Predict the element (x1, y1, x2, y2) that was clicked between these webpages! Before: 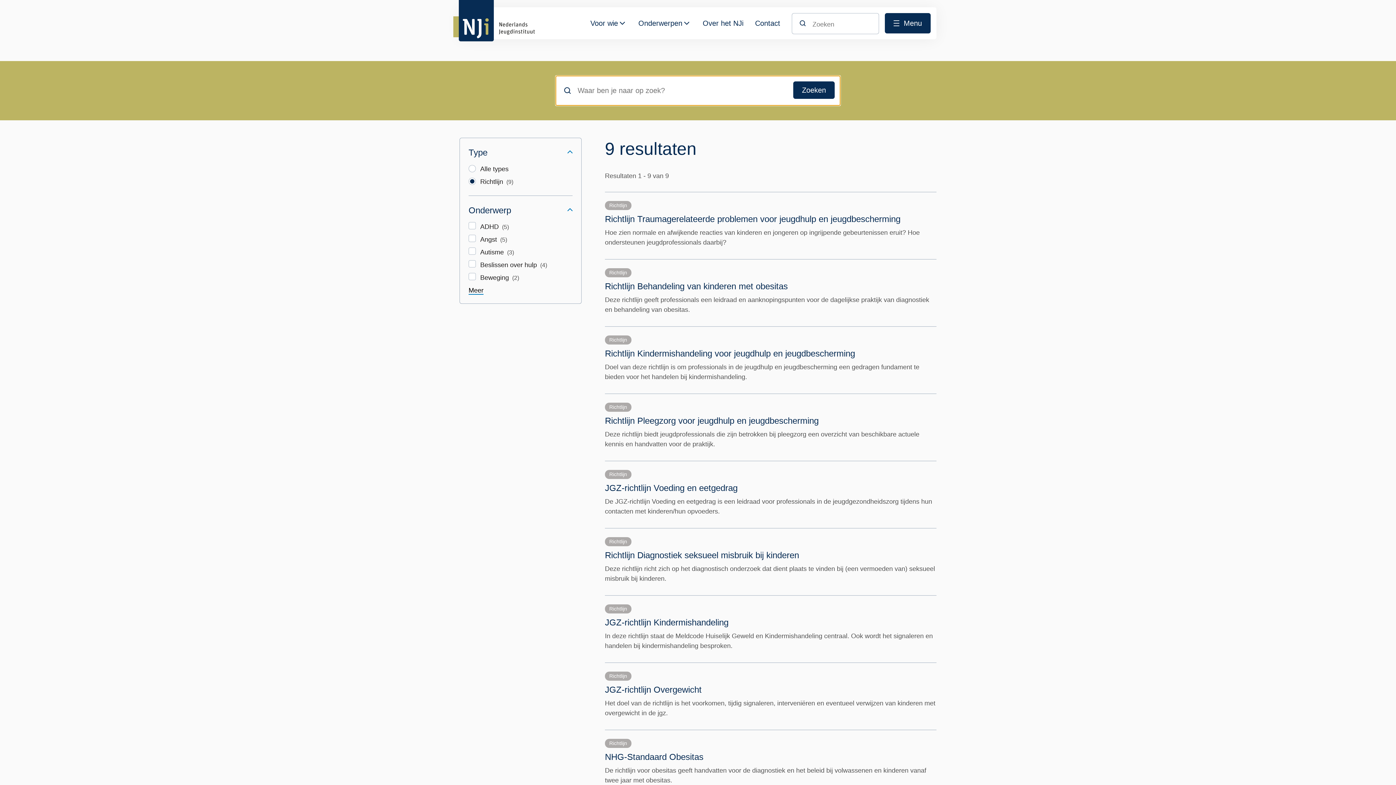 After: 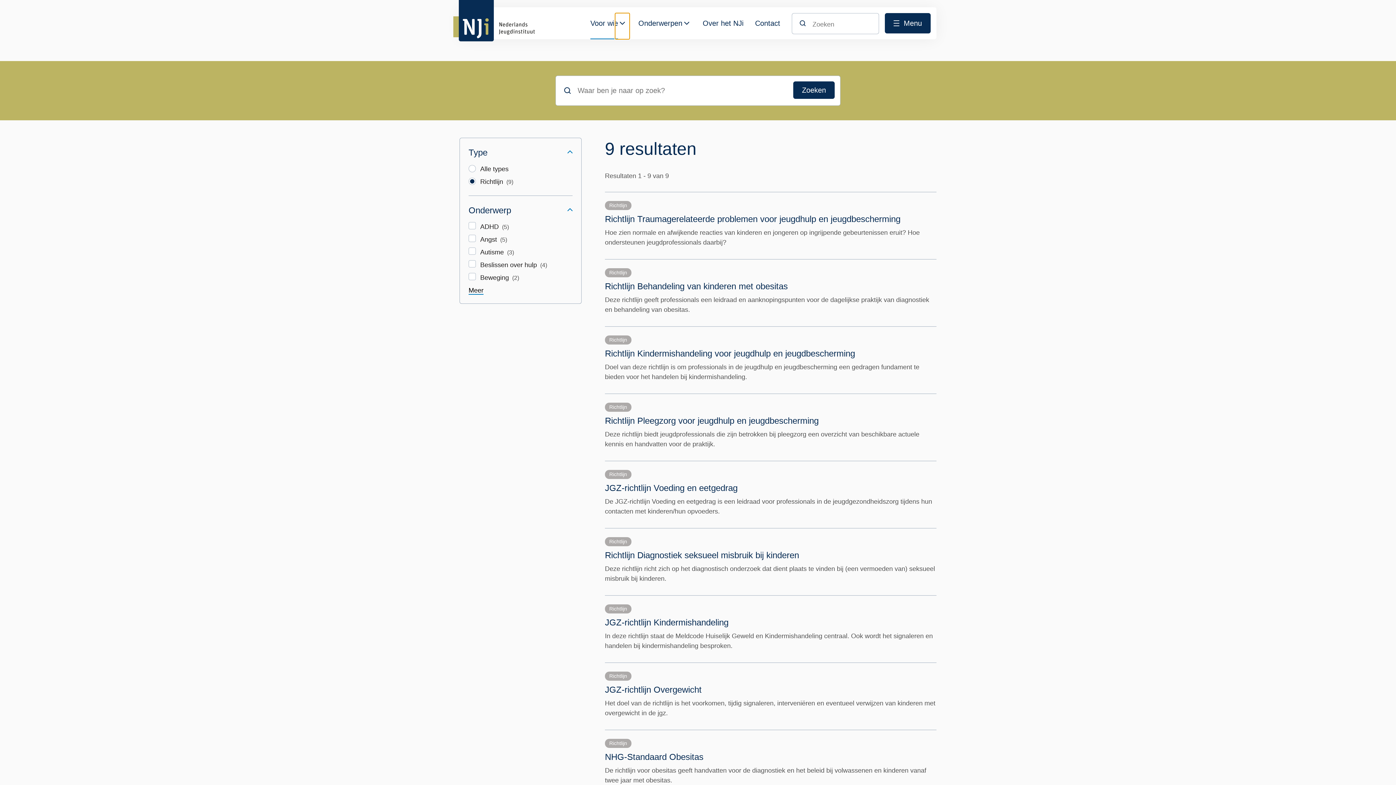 Action: bbox: (615, 13, 629, 39) label: Sluit submenu